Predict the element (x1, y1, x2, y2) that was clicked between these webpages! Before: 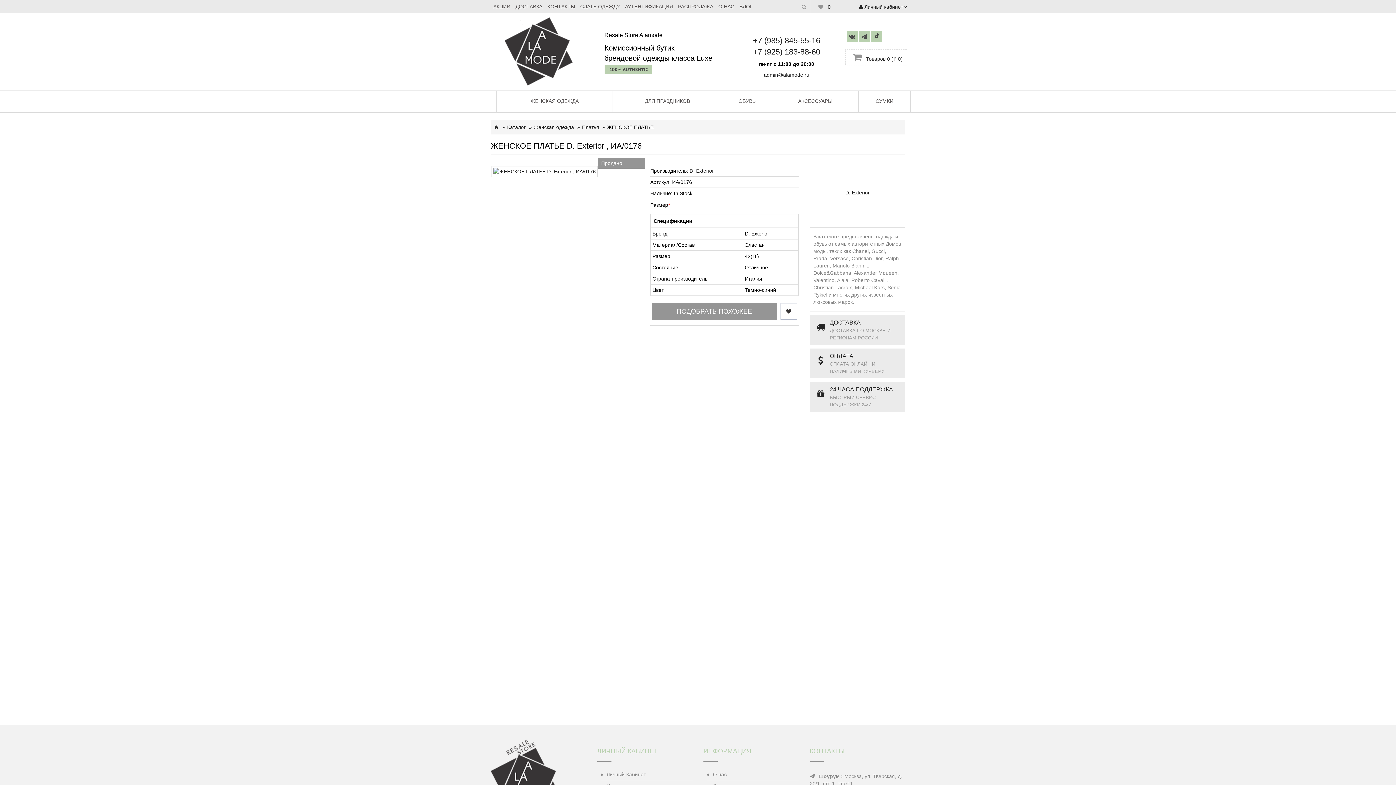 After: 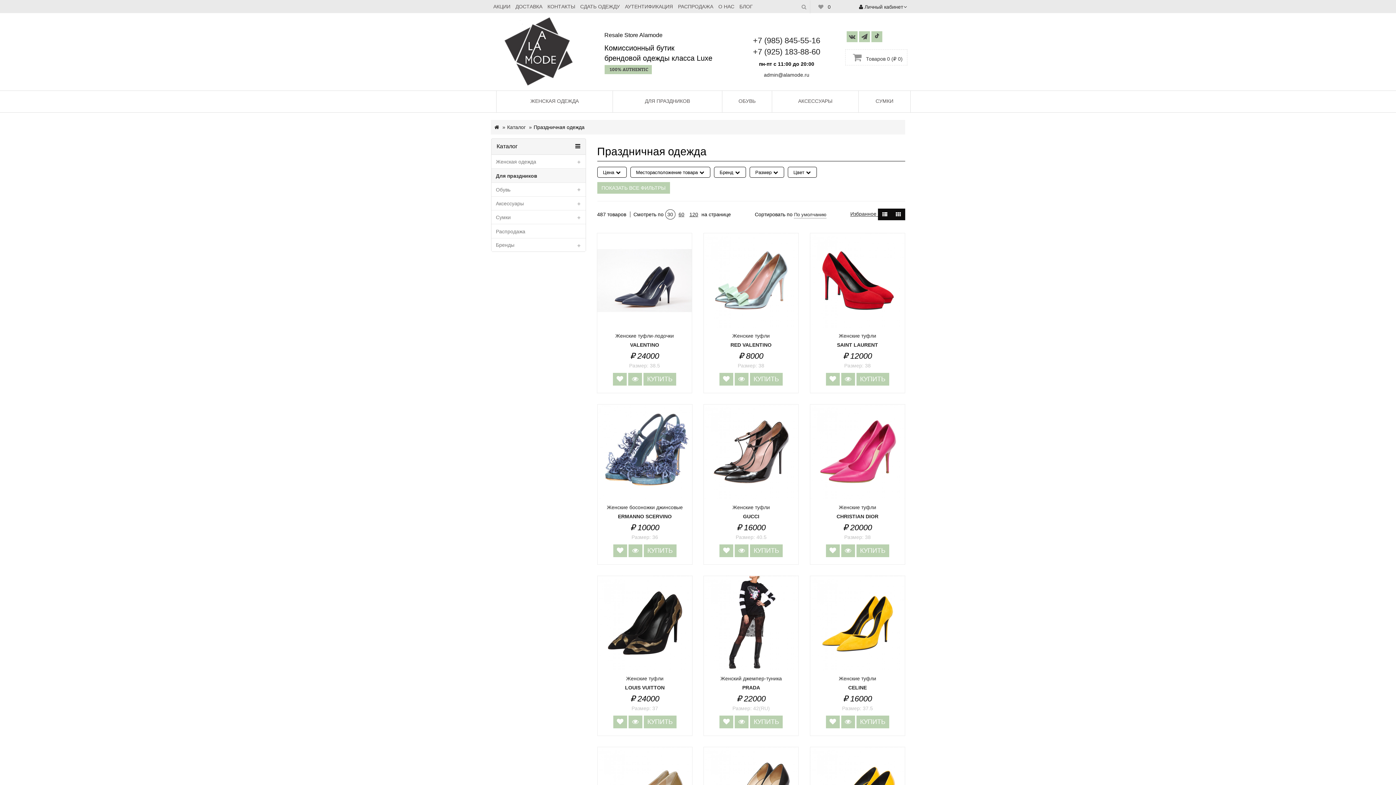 Action: label: ДЛЯ ПРАЗДНИКОВ bbox: (613, 90, 722, 112)